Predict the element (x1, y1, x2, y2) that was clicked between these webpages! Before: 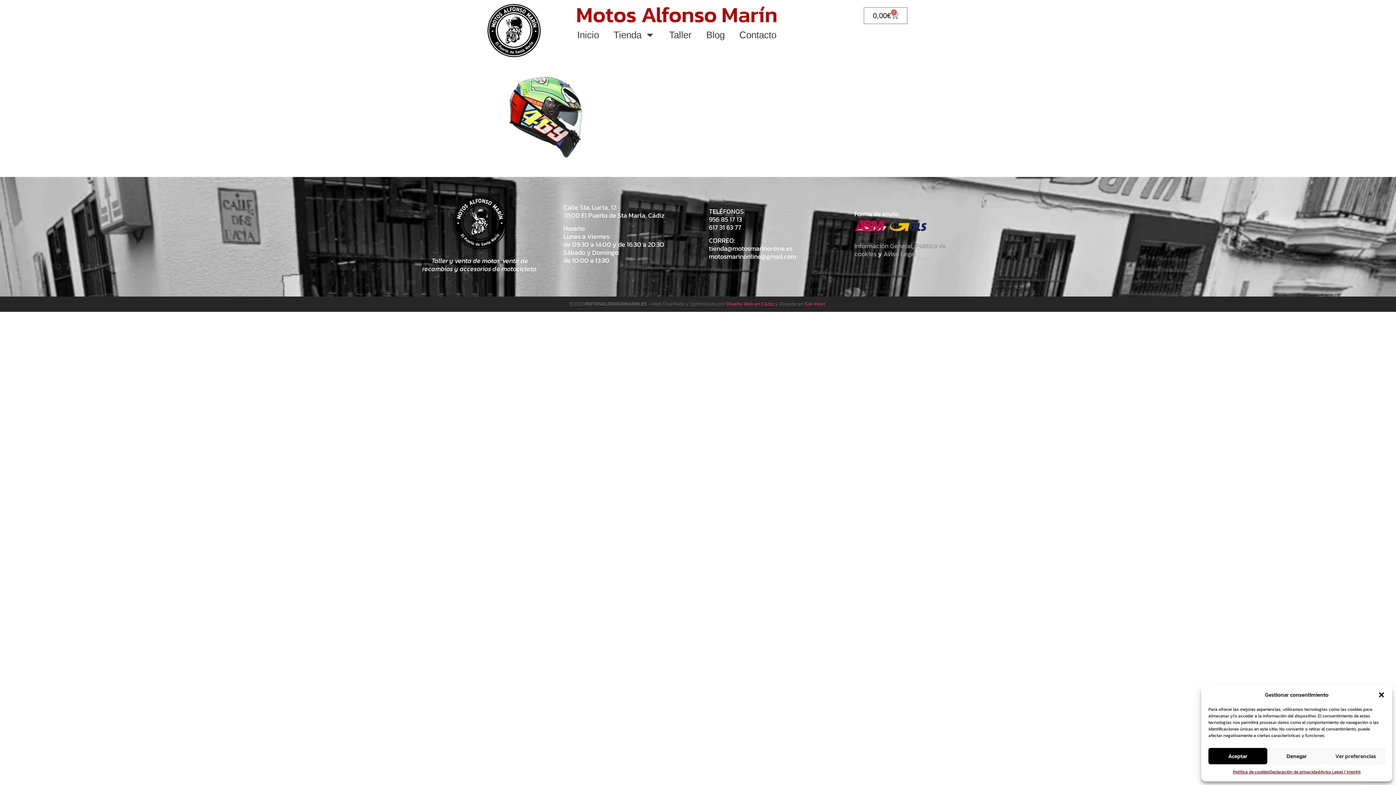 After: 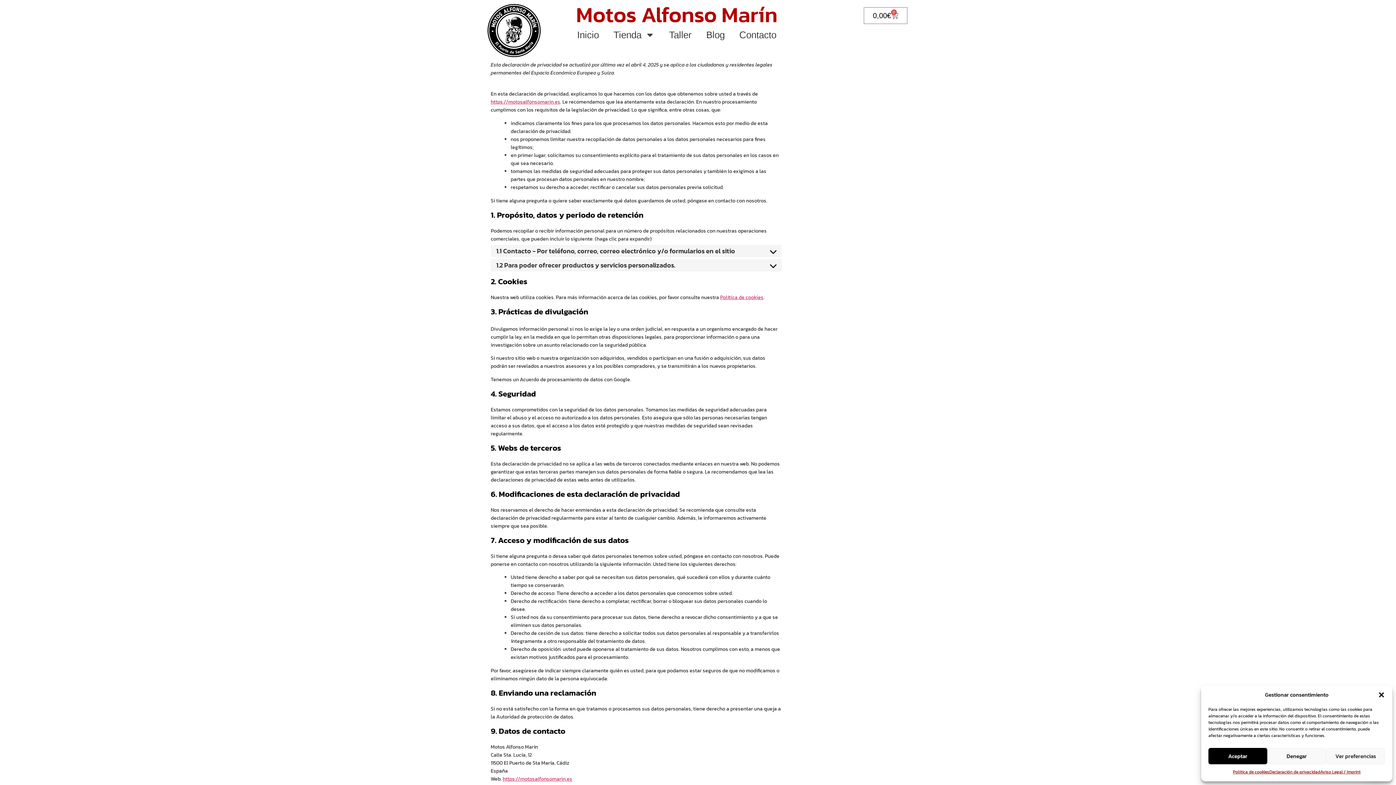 Action: bbox: (1269, 768, 1320, 776) label: Declaración de privacidad